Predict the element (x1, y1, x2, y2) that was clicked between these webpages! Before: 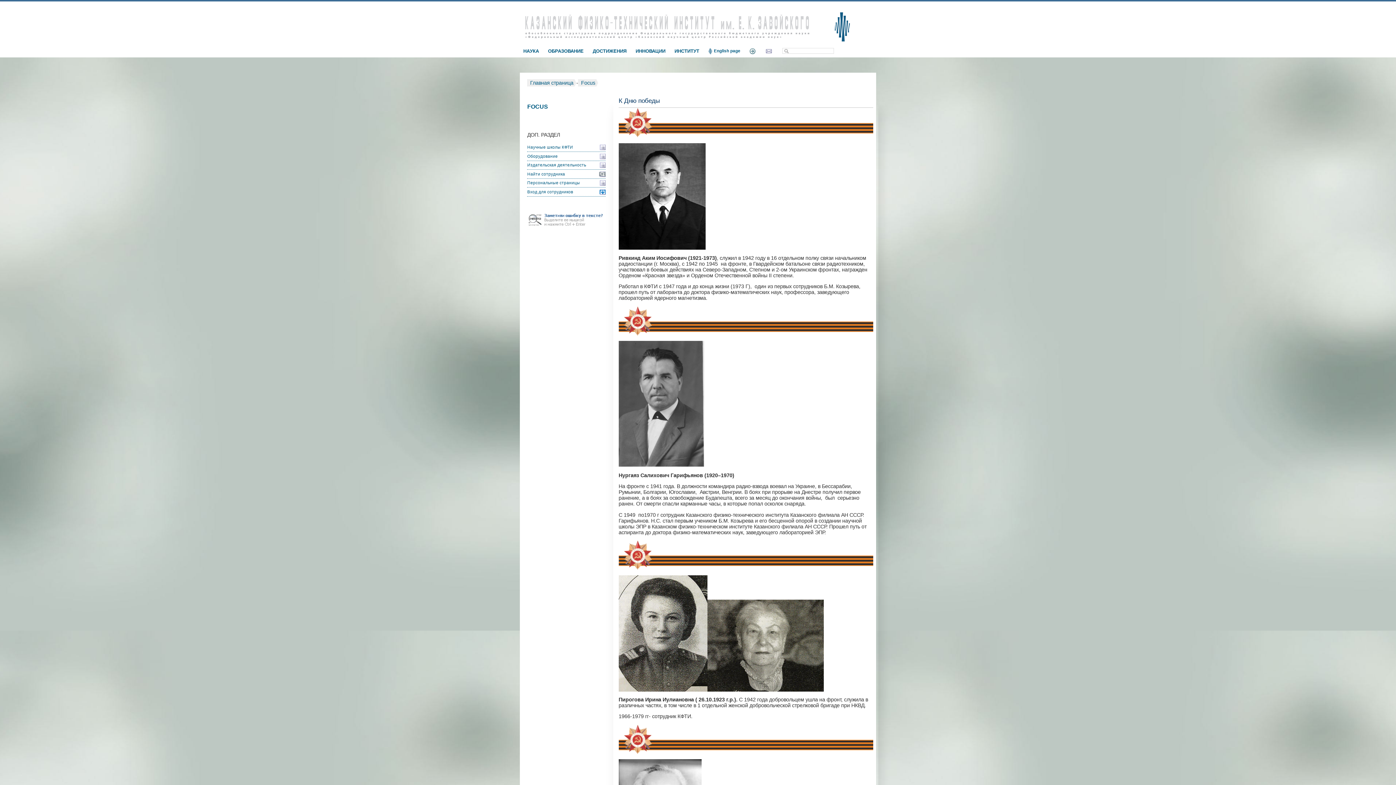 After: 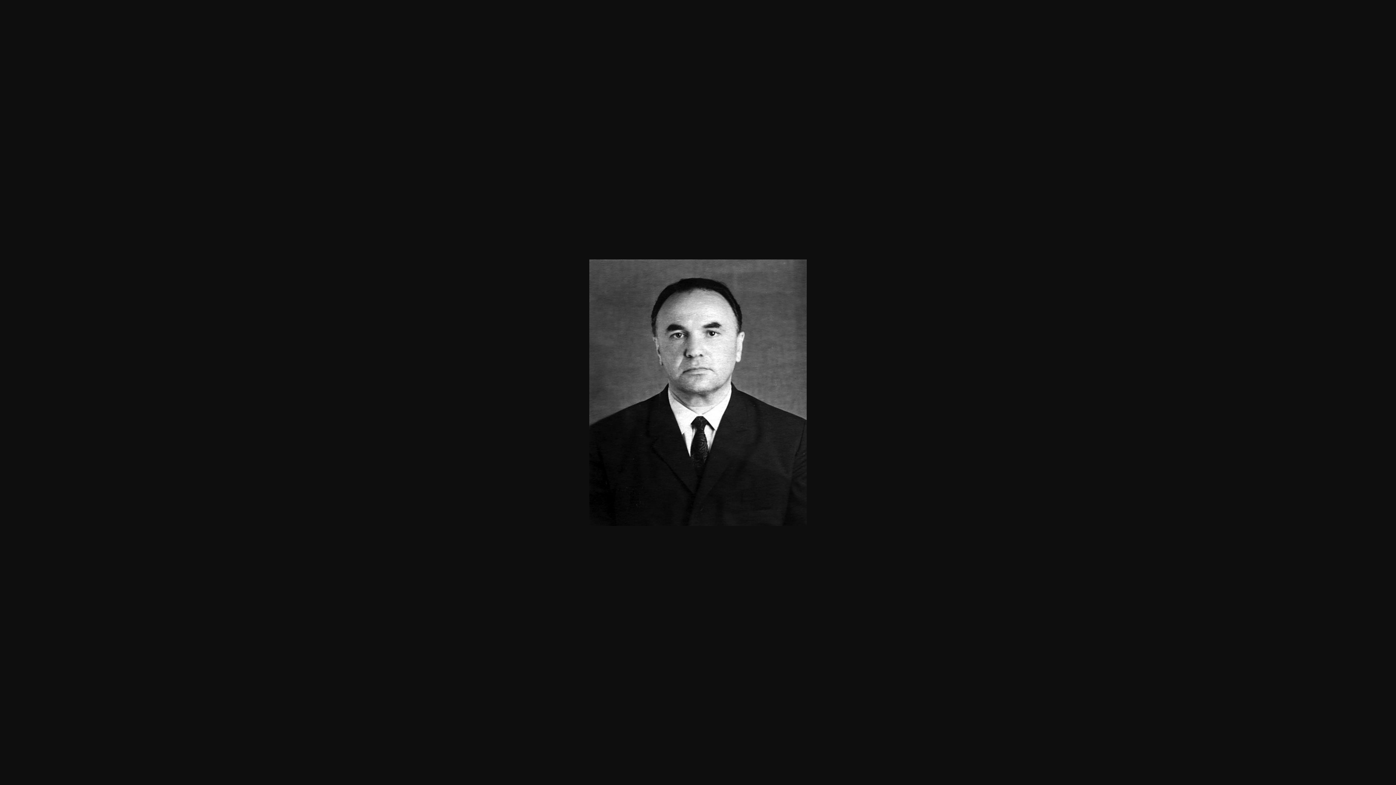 Action: bbox: (618, 245, 705, 251)